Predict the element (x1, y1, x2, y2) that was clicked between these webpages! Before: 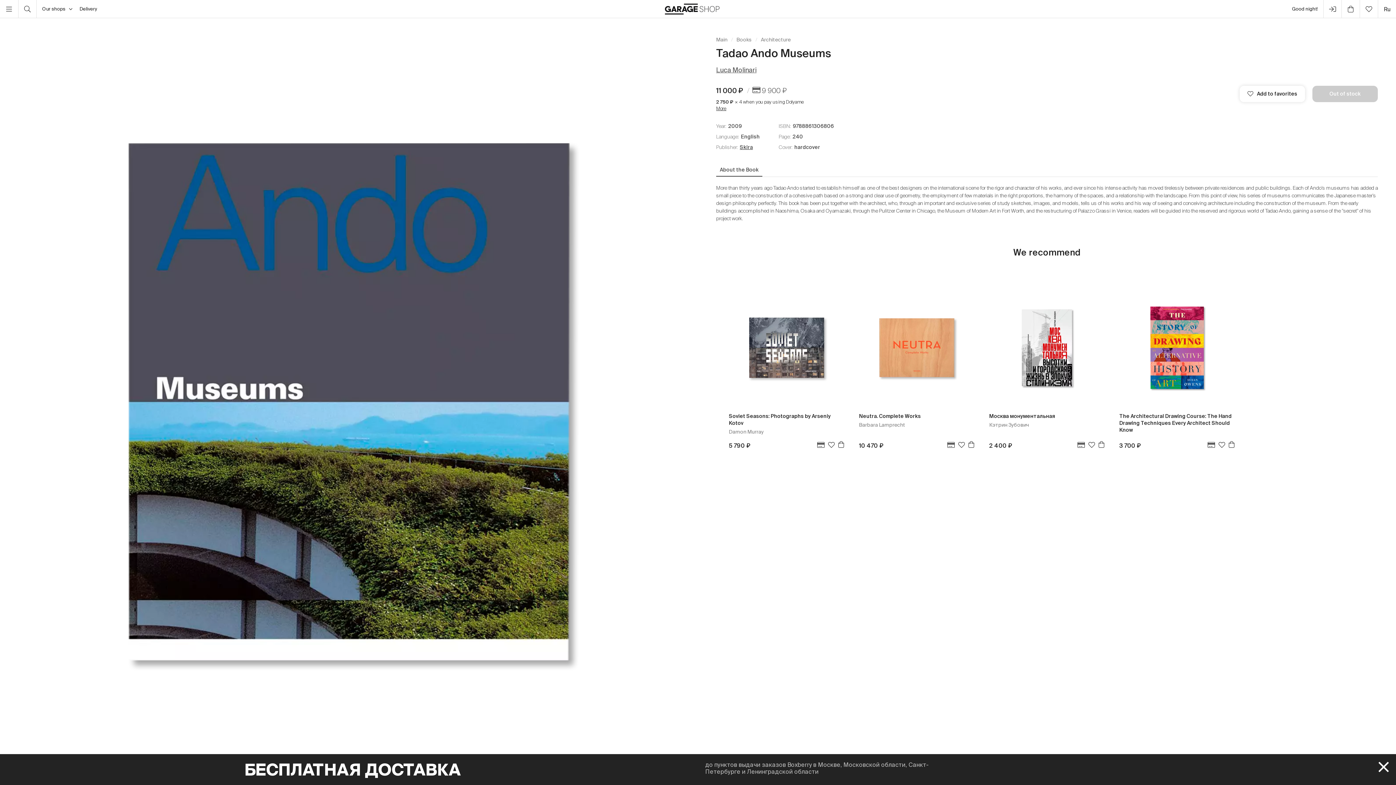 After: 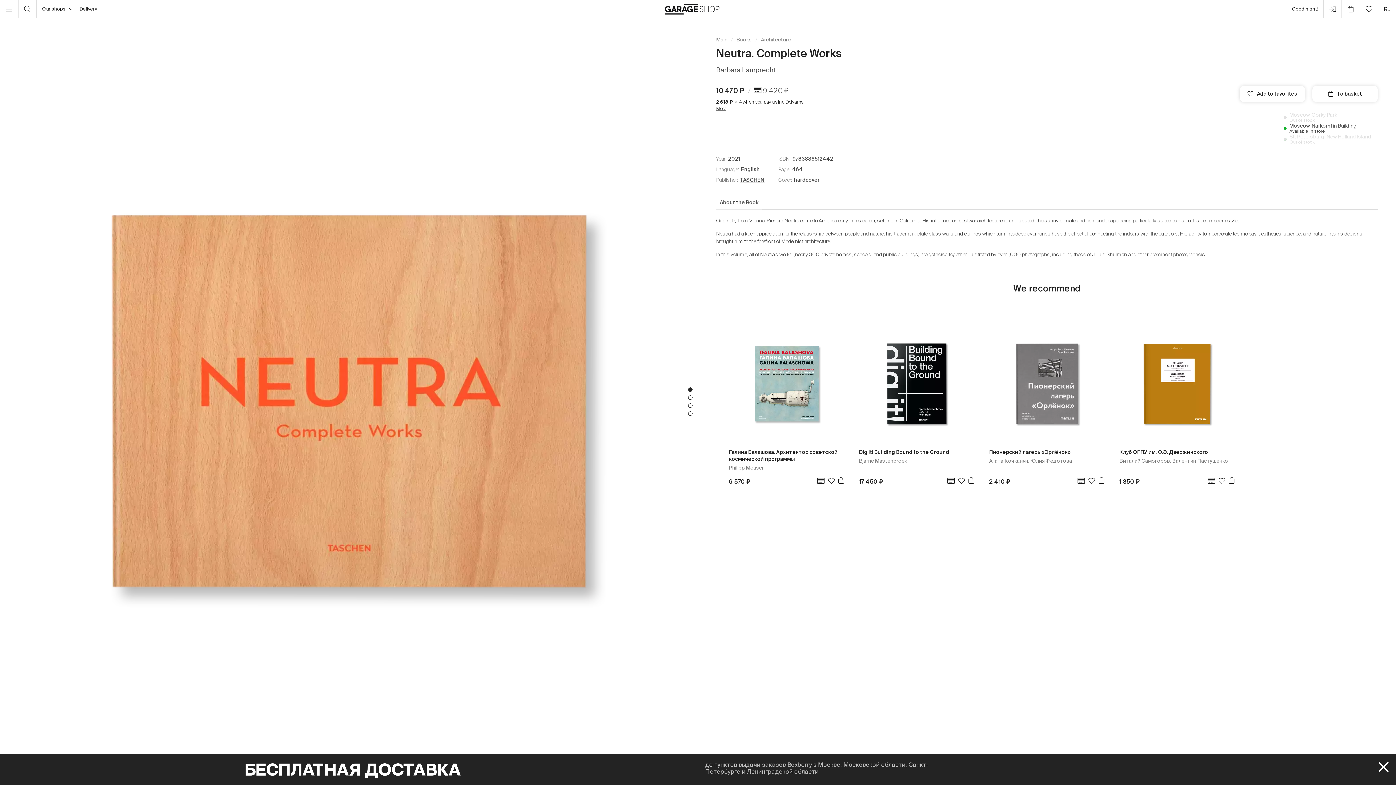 Action: label: Neutra. Complete Works
Barbara Lamprecht bbox: (859, 290, 974, 434)